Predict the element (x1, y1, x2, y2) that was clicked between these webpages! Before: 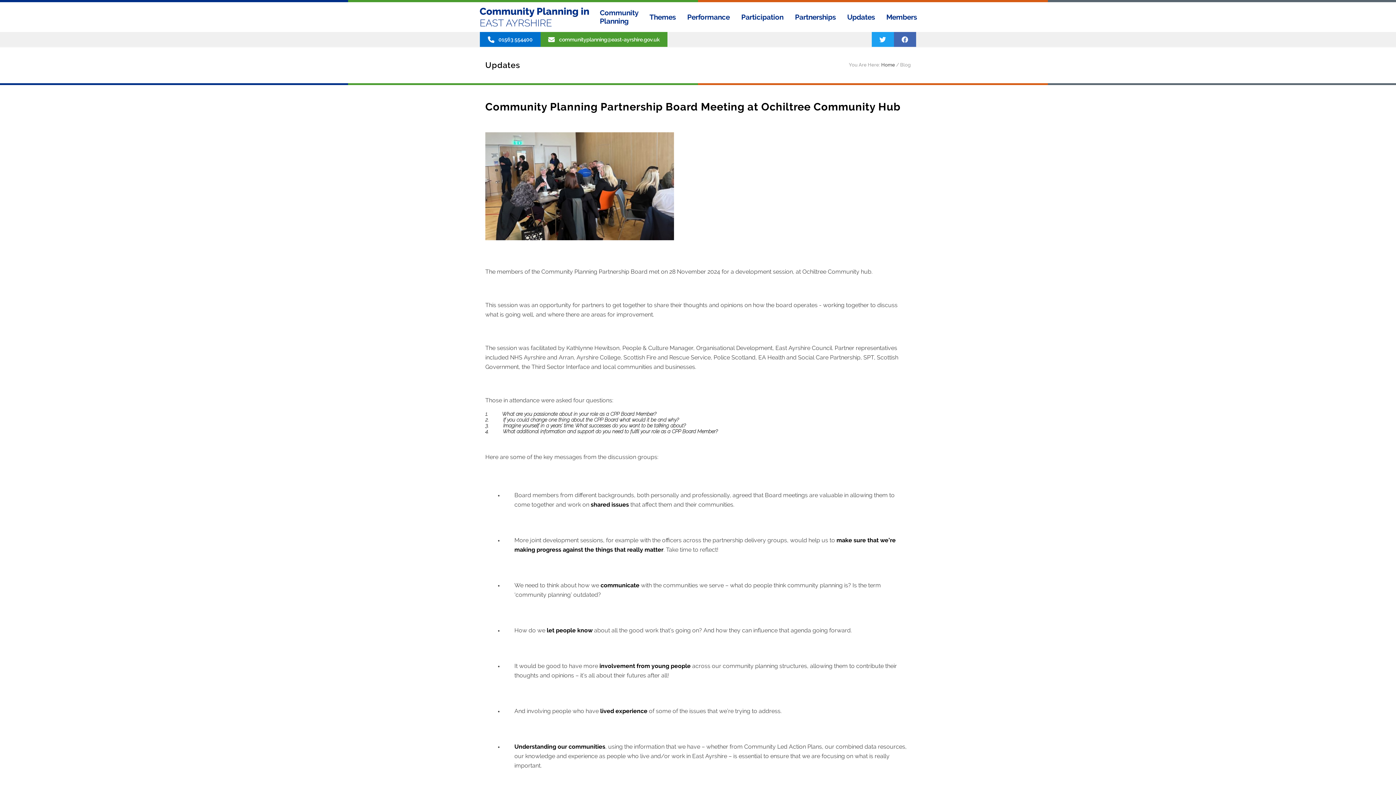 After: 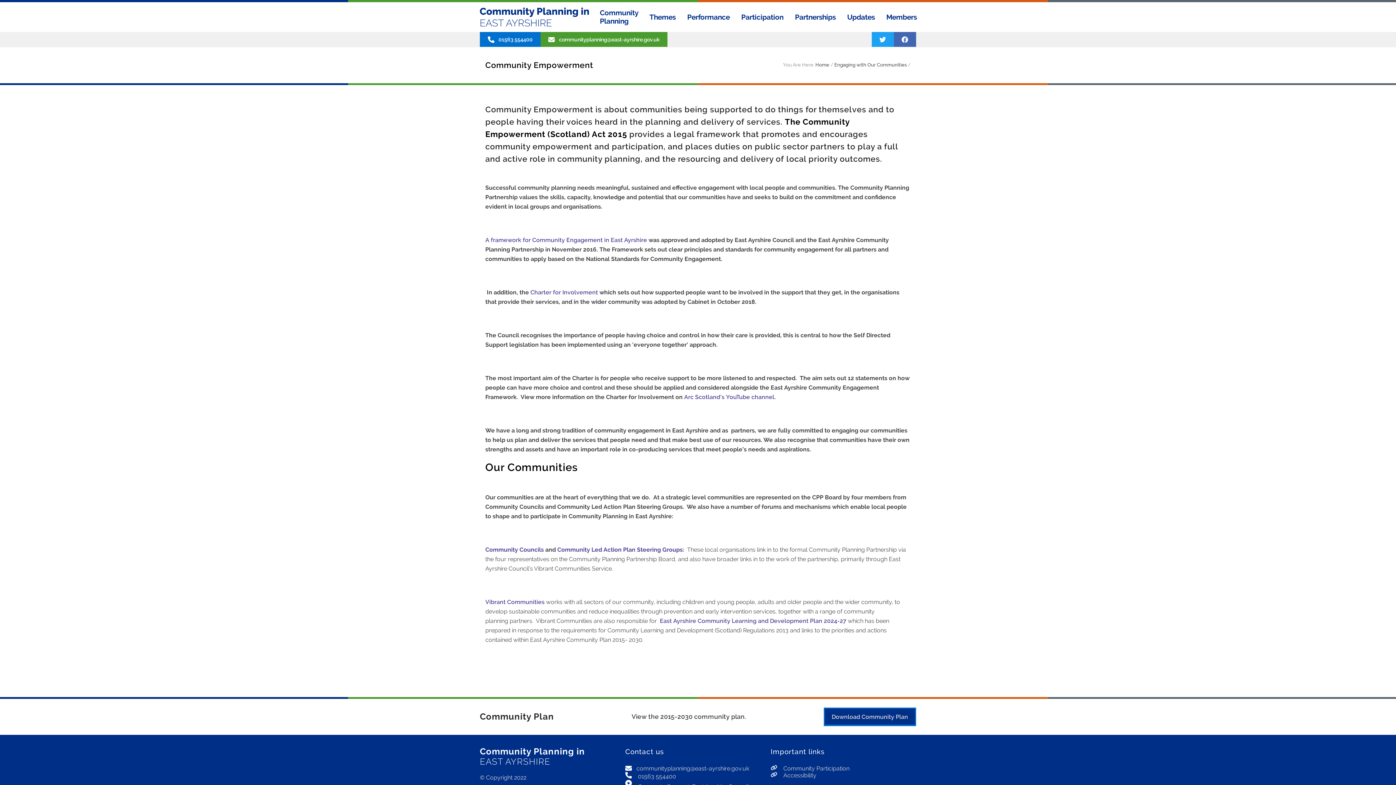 Action: bbox: (741, 12, 783, 21) label: Participation